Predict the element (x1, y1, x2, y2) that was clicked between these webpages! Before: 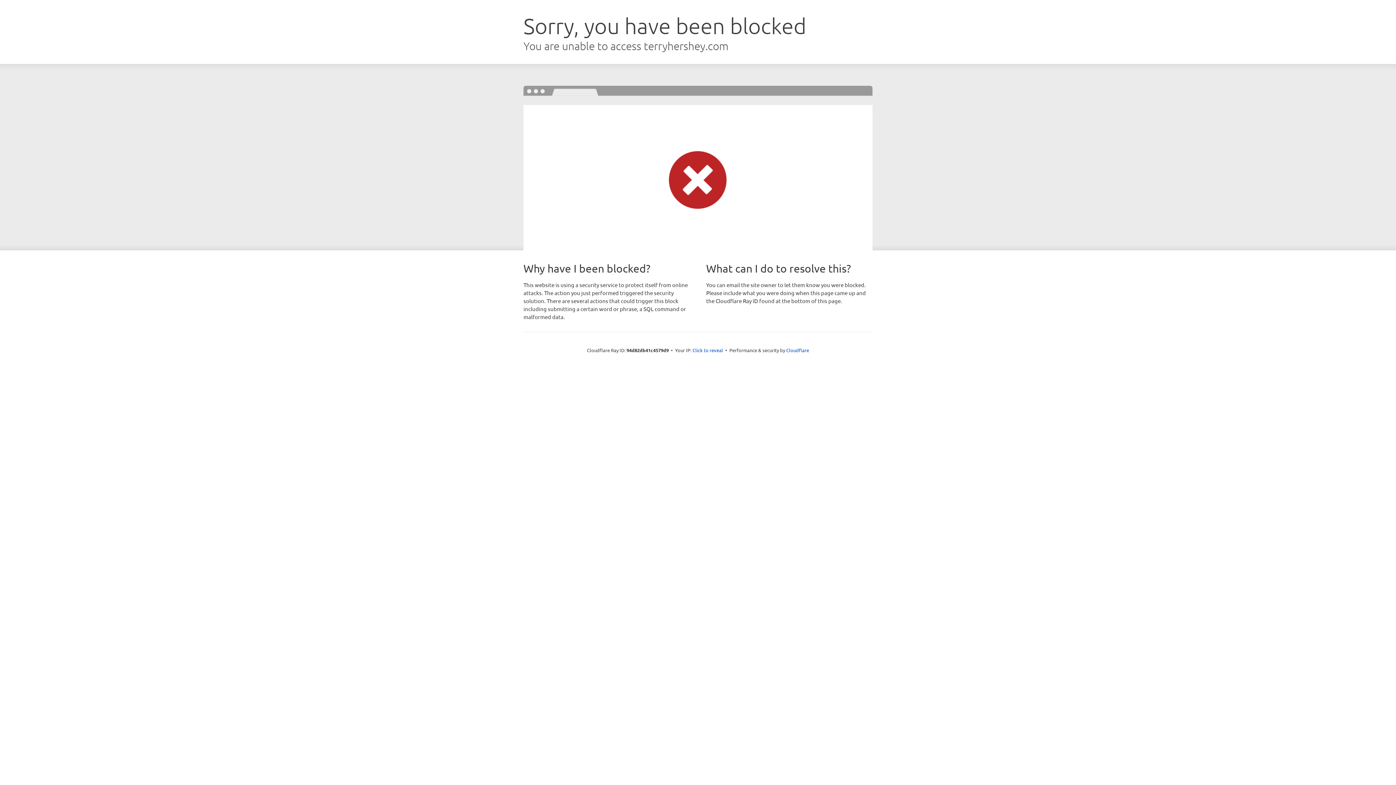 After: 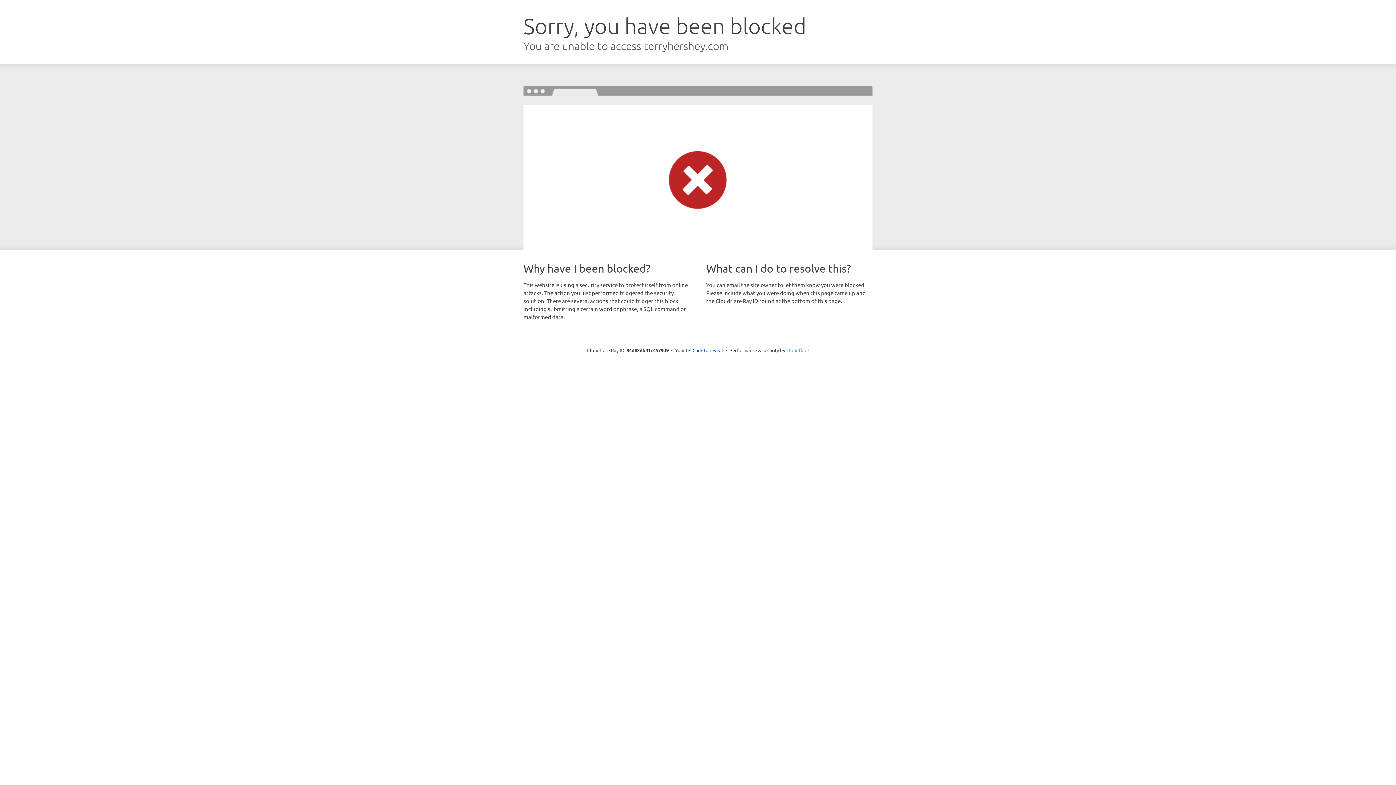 Action: label: Cloudflare bbox: (786, 347, 809, 353)